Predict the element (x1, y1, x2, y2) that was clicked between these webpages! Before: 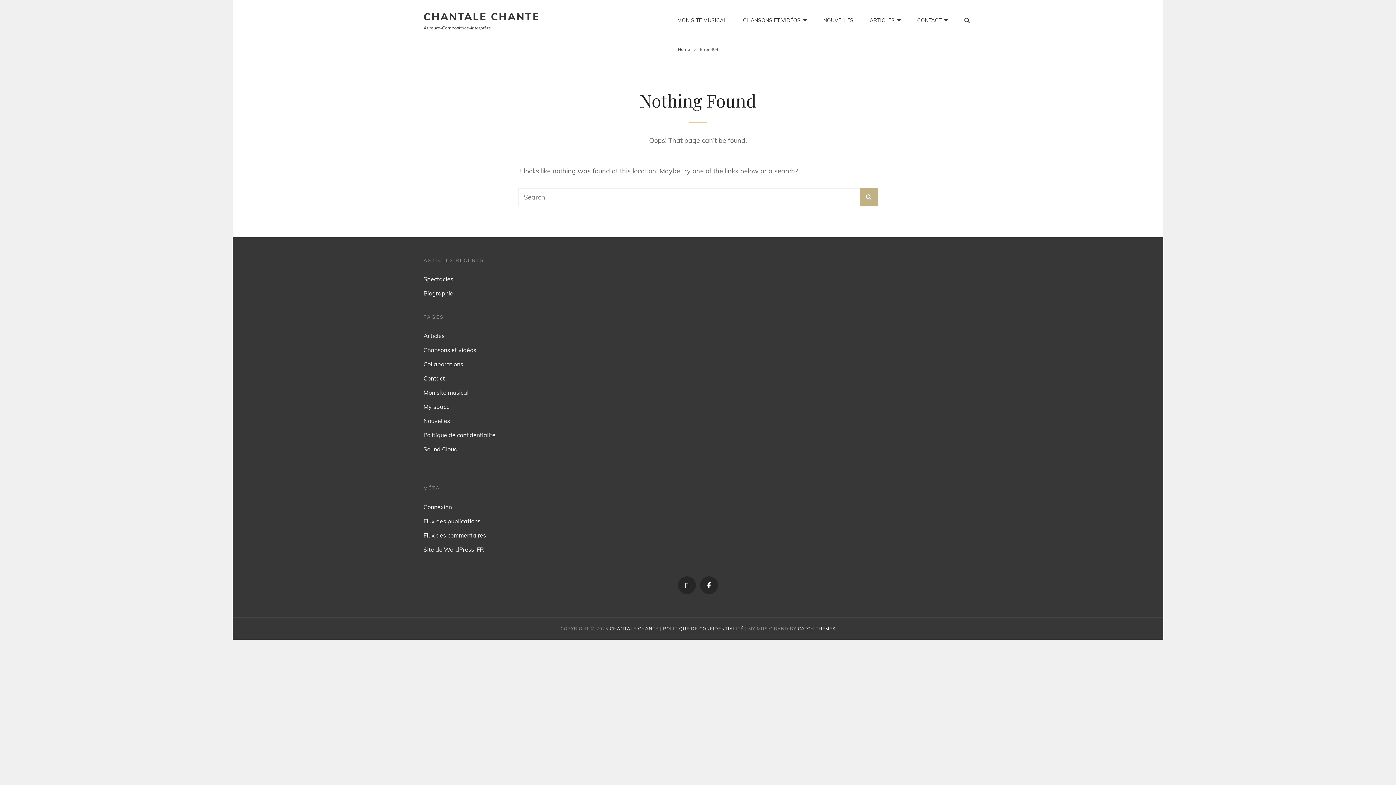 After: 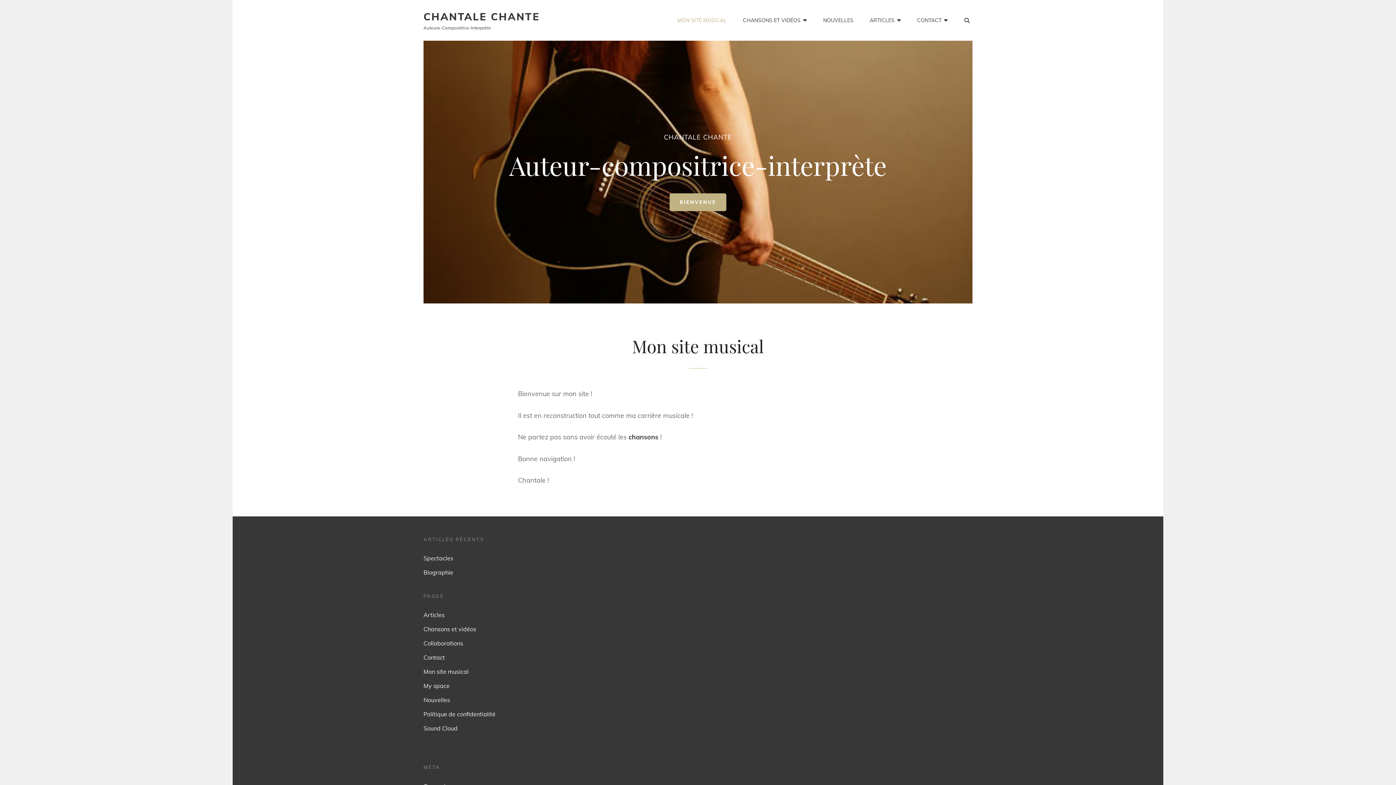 Action: label: CHANTALE CHANTE bbox: (423, 10, 540, 22)